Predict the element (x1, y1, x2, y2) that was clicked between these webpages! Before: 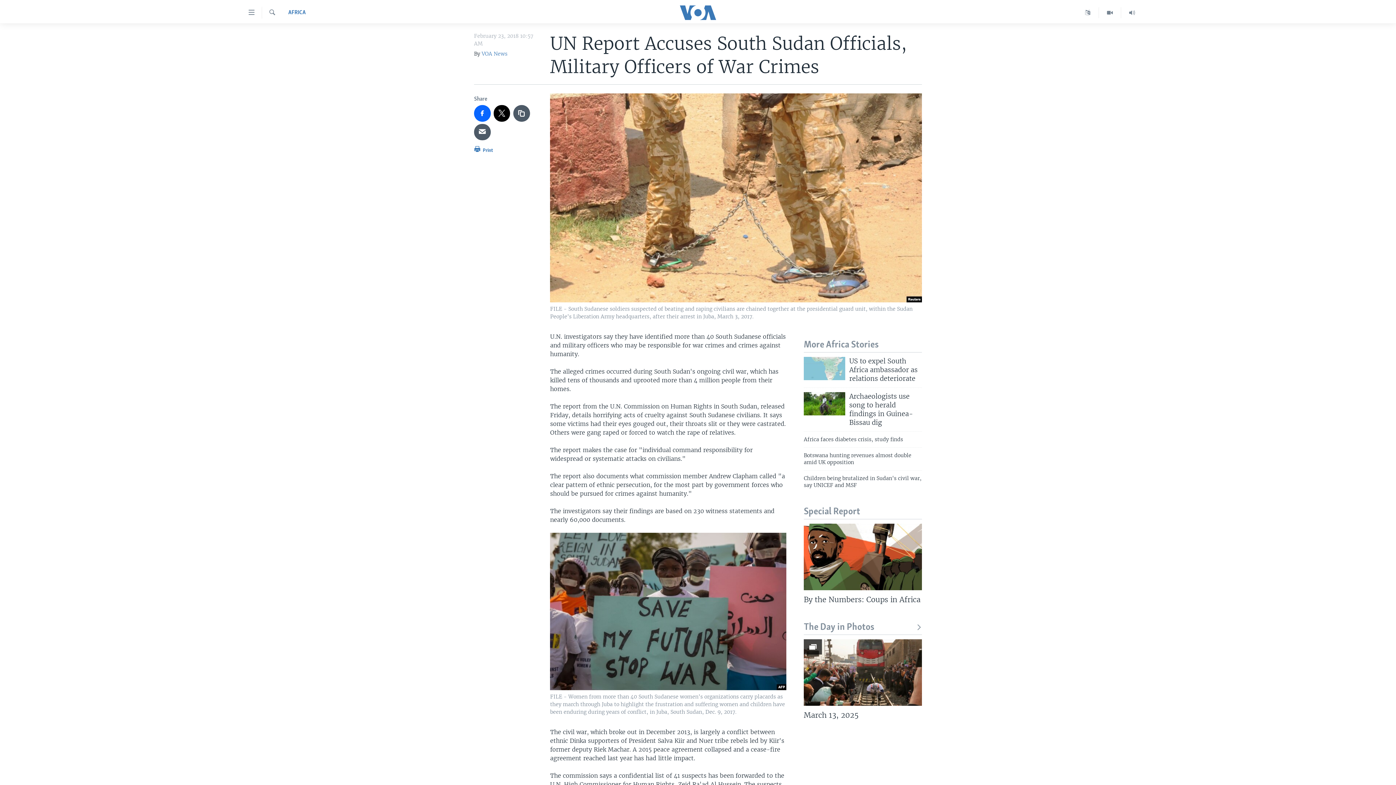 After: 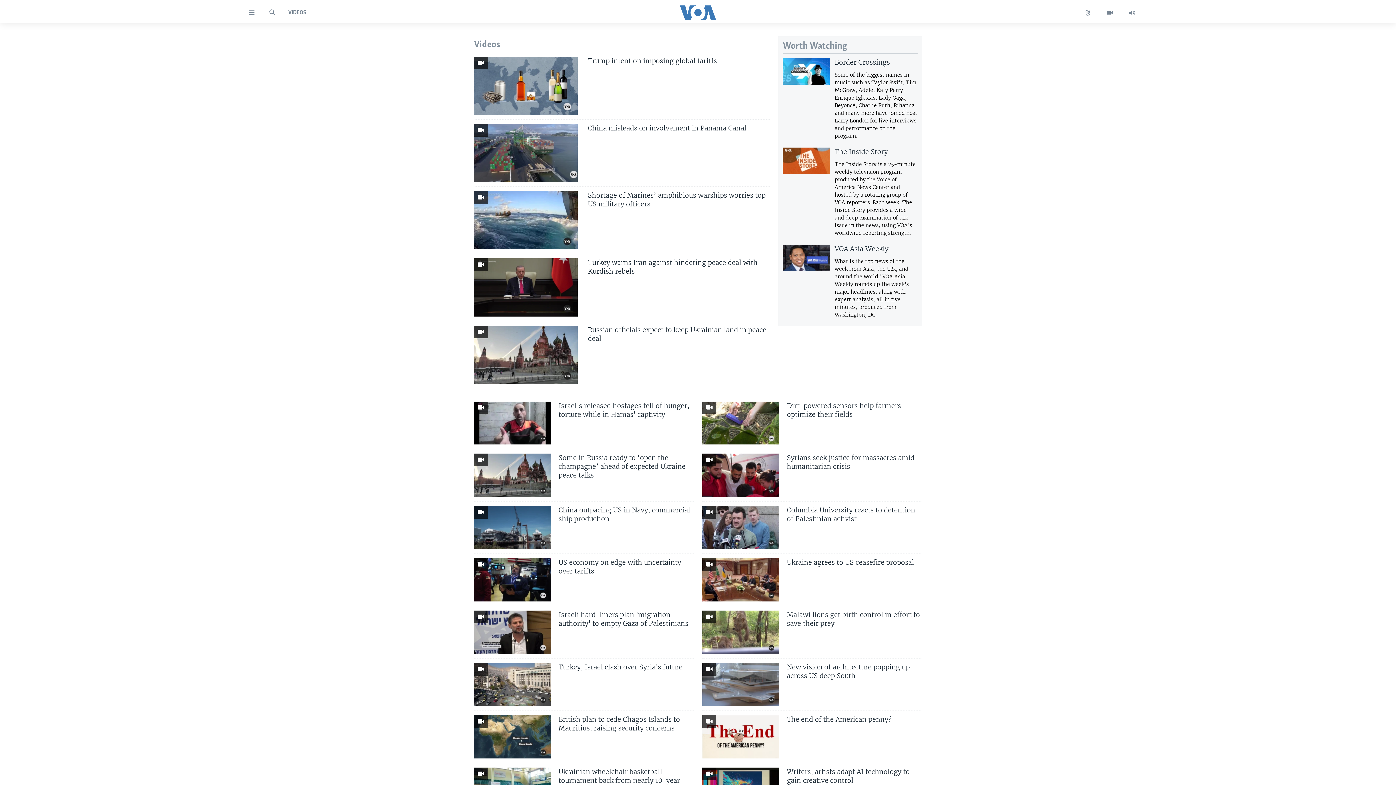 Action: bbox: (1099, 7, 1121, 18)